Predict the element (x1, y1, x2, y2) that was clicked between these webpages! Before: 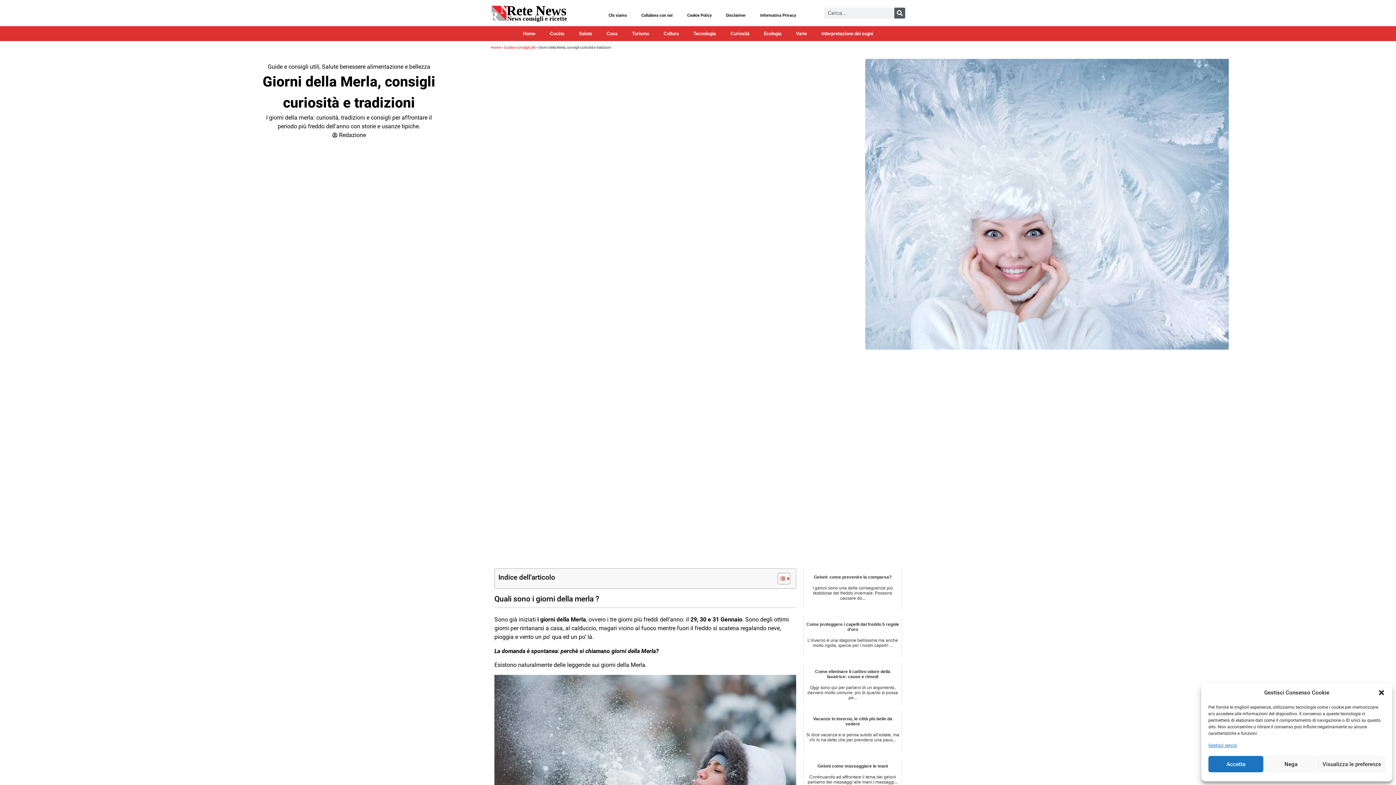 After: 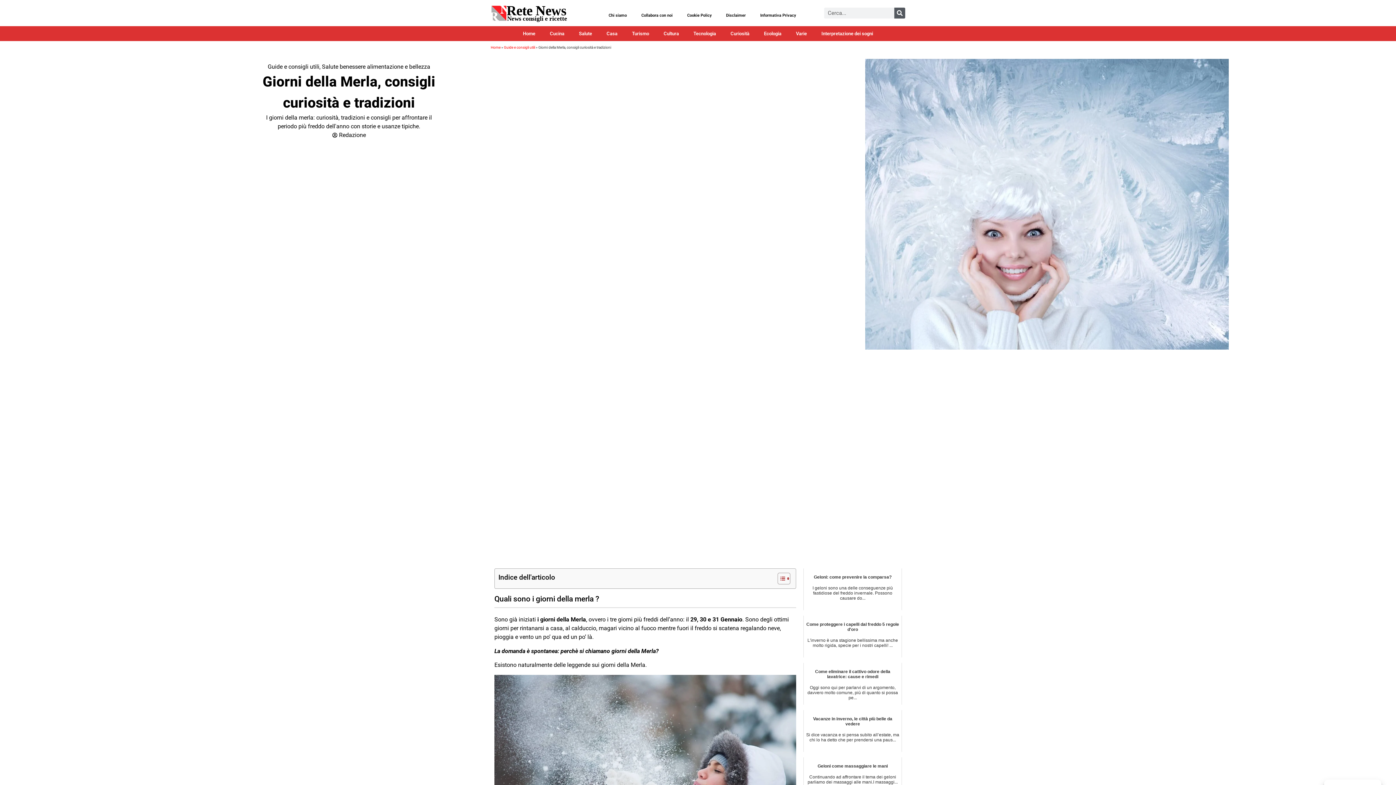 Action: bbox: (1263, 756, 1318, 772) label: Nega